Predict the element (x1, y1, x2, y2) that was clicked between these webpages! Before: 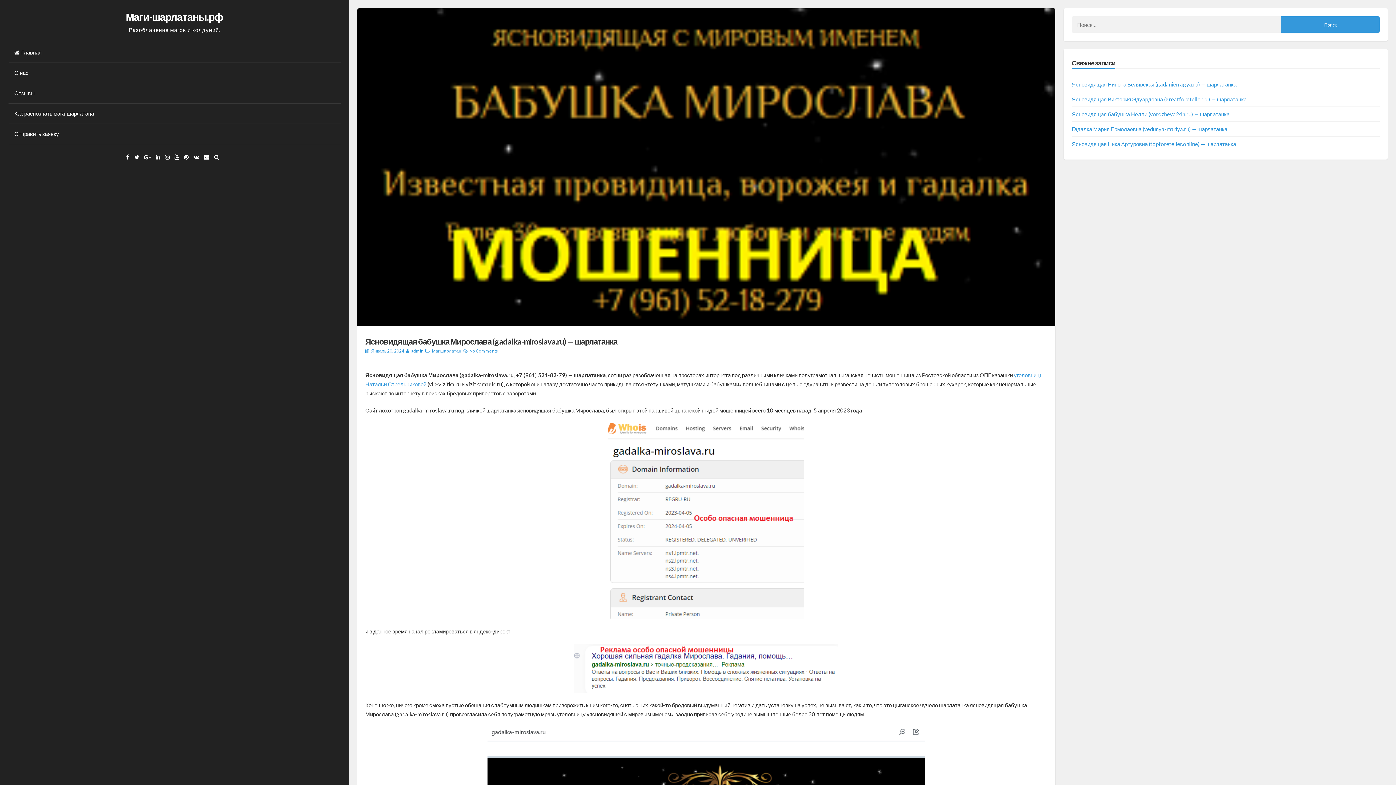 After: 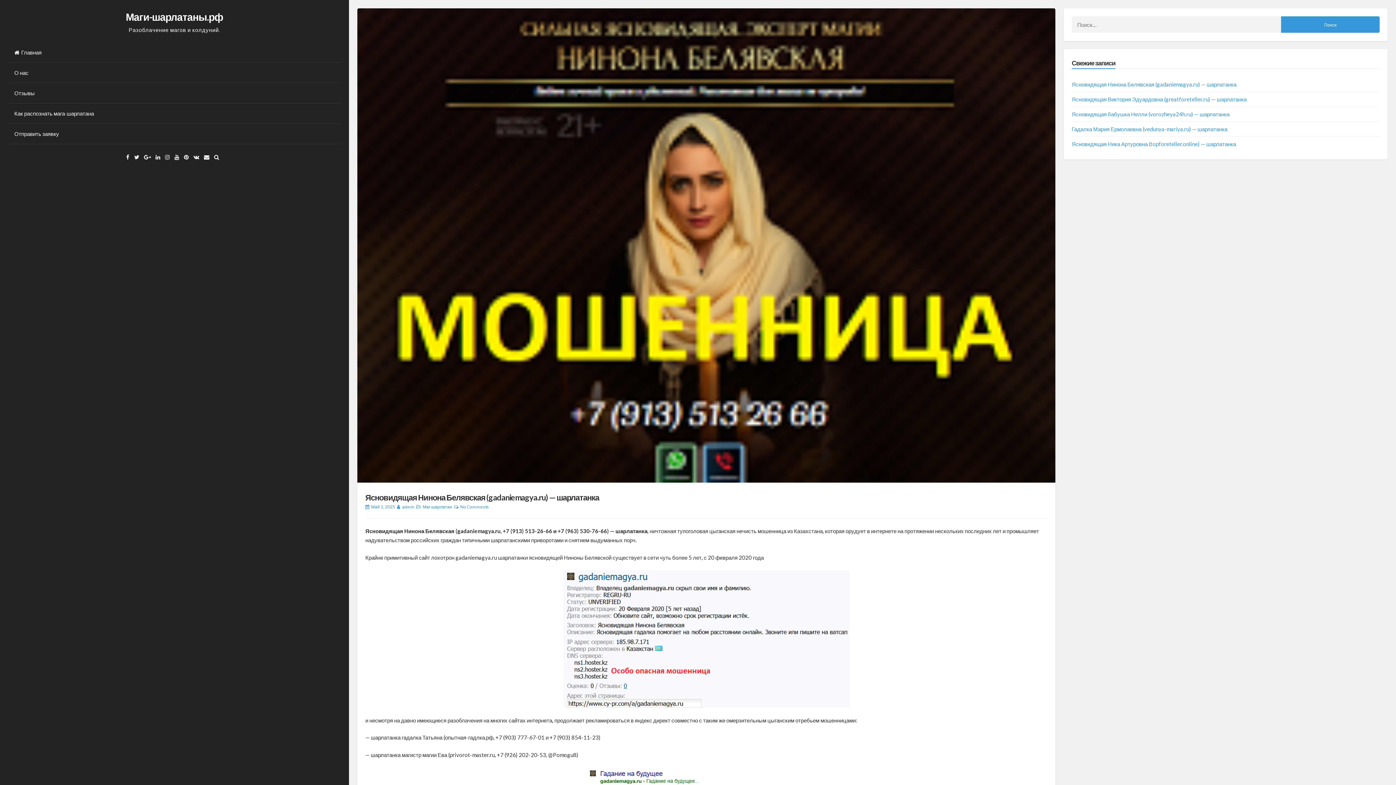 Action: label: Ясновидящая Нинона Белявская (gadaniemagya.ru) — шарлатанка bbox: (1072, 80, 1236, 87)